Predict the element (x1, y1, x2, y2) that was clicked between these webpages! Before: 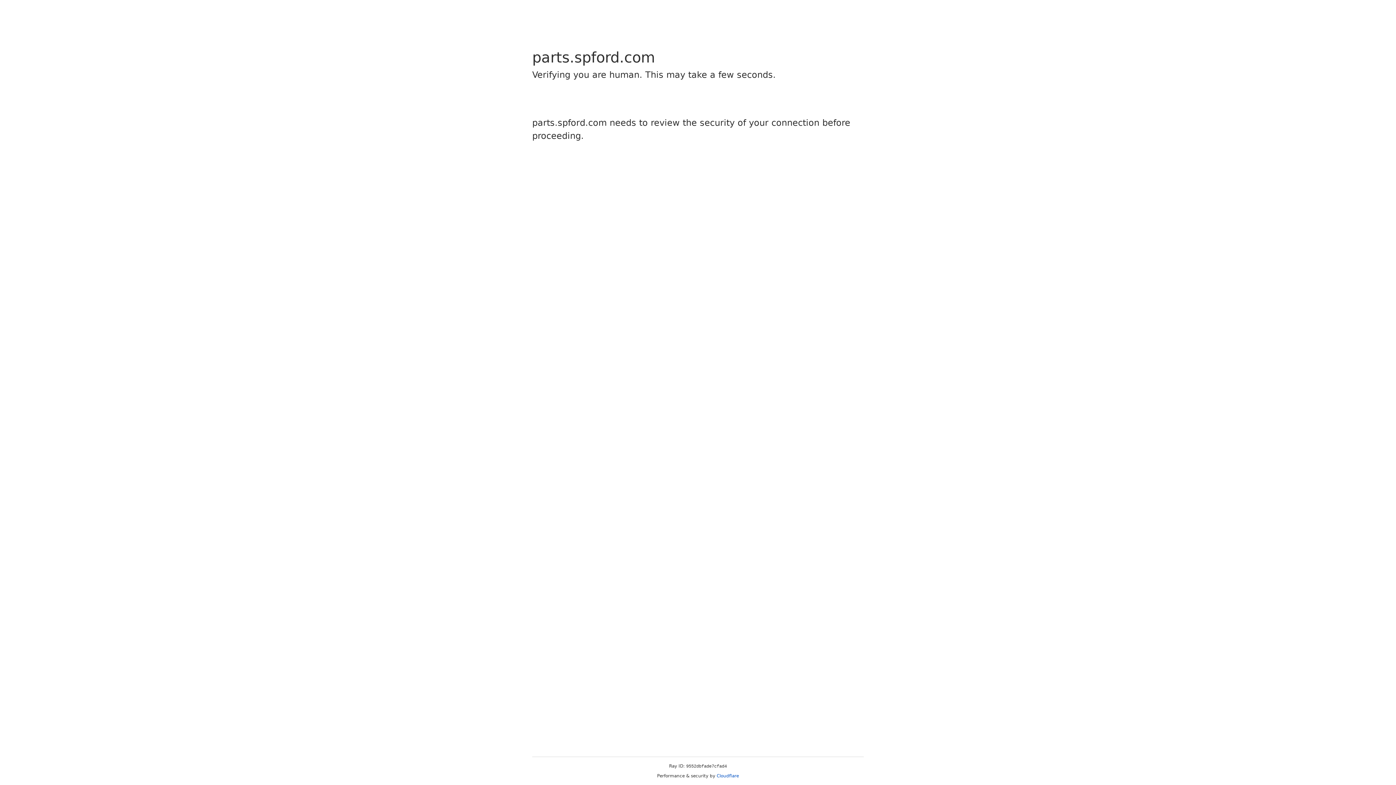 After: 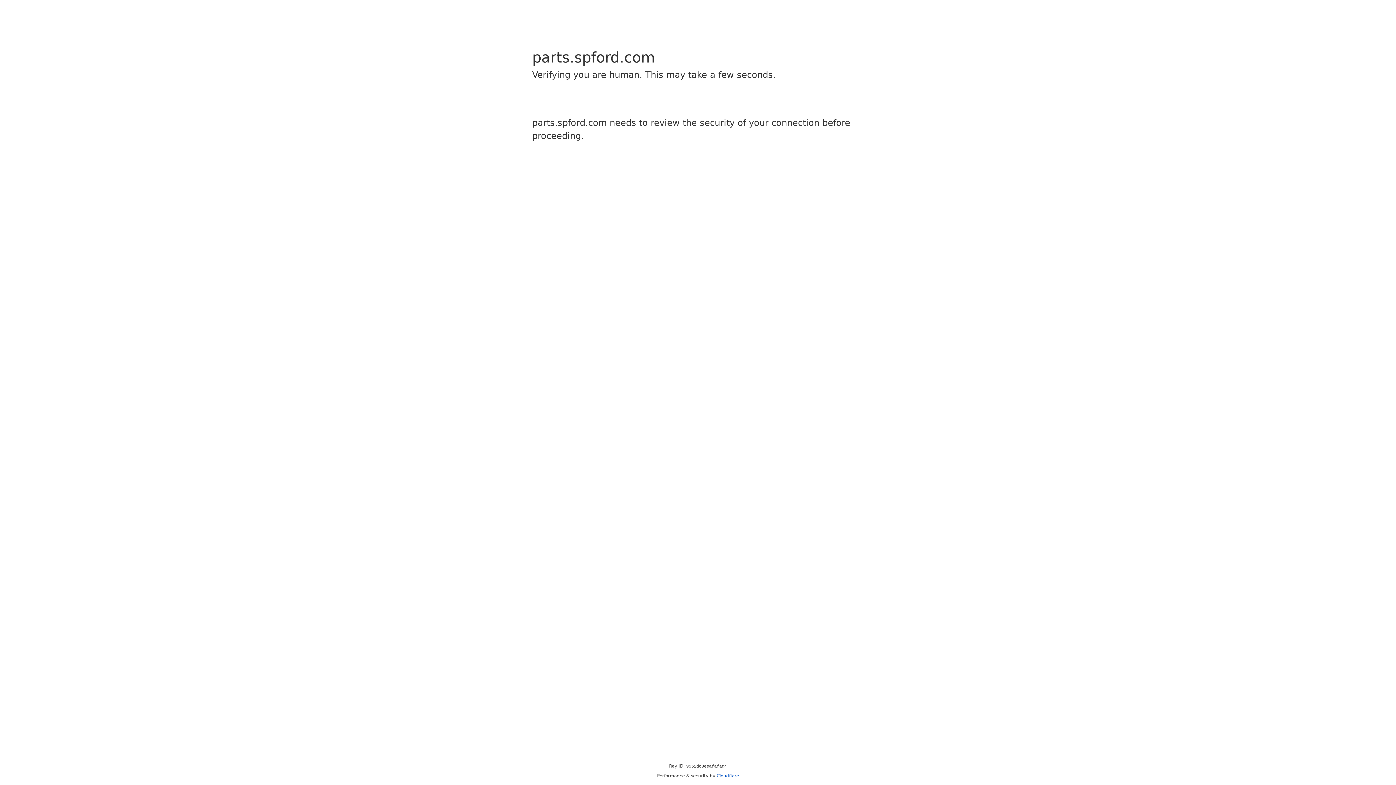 Action: label: Cloudflare bbox: (716, 773, 739, 778)